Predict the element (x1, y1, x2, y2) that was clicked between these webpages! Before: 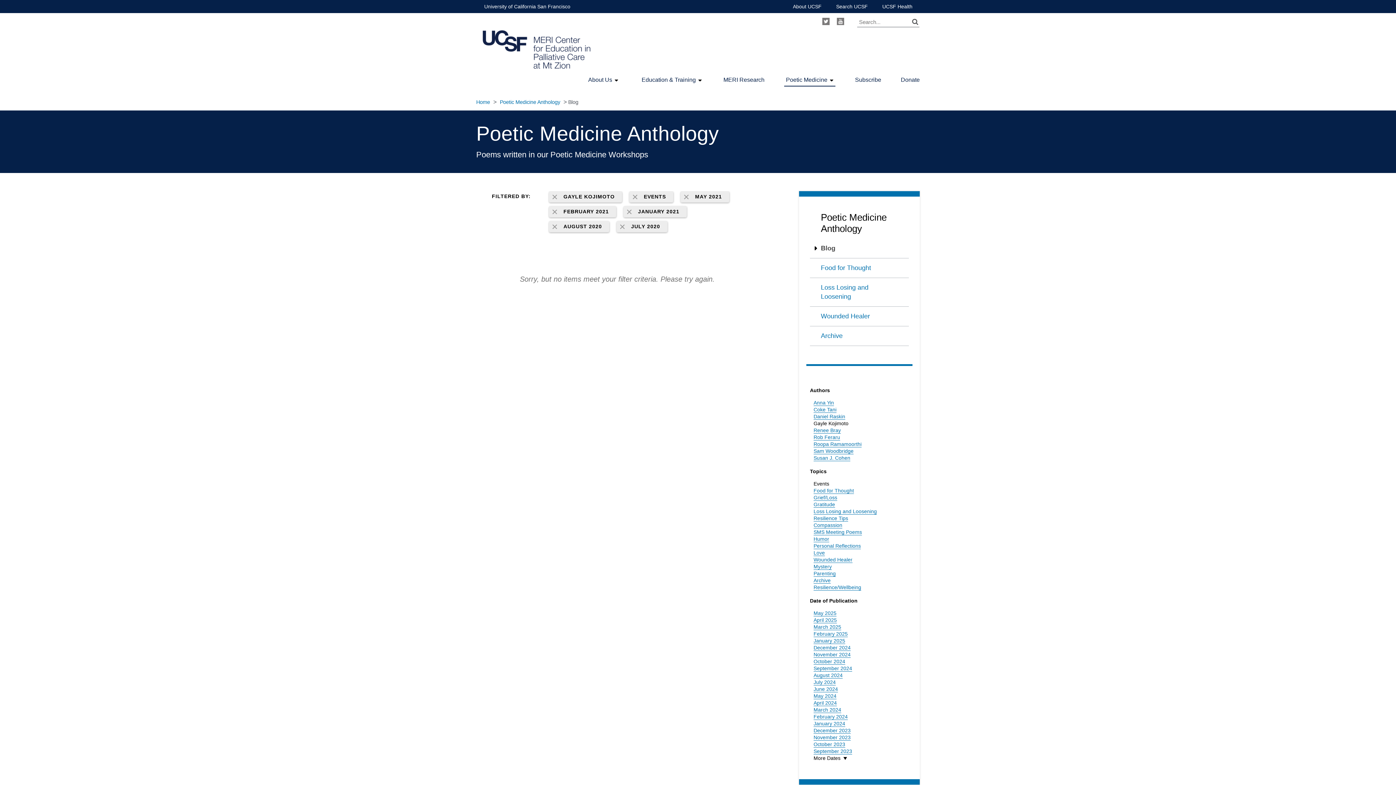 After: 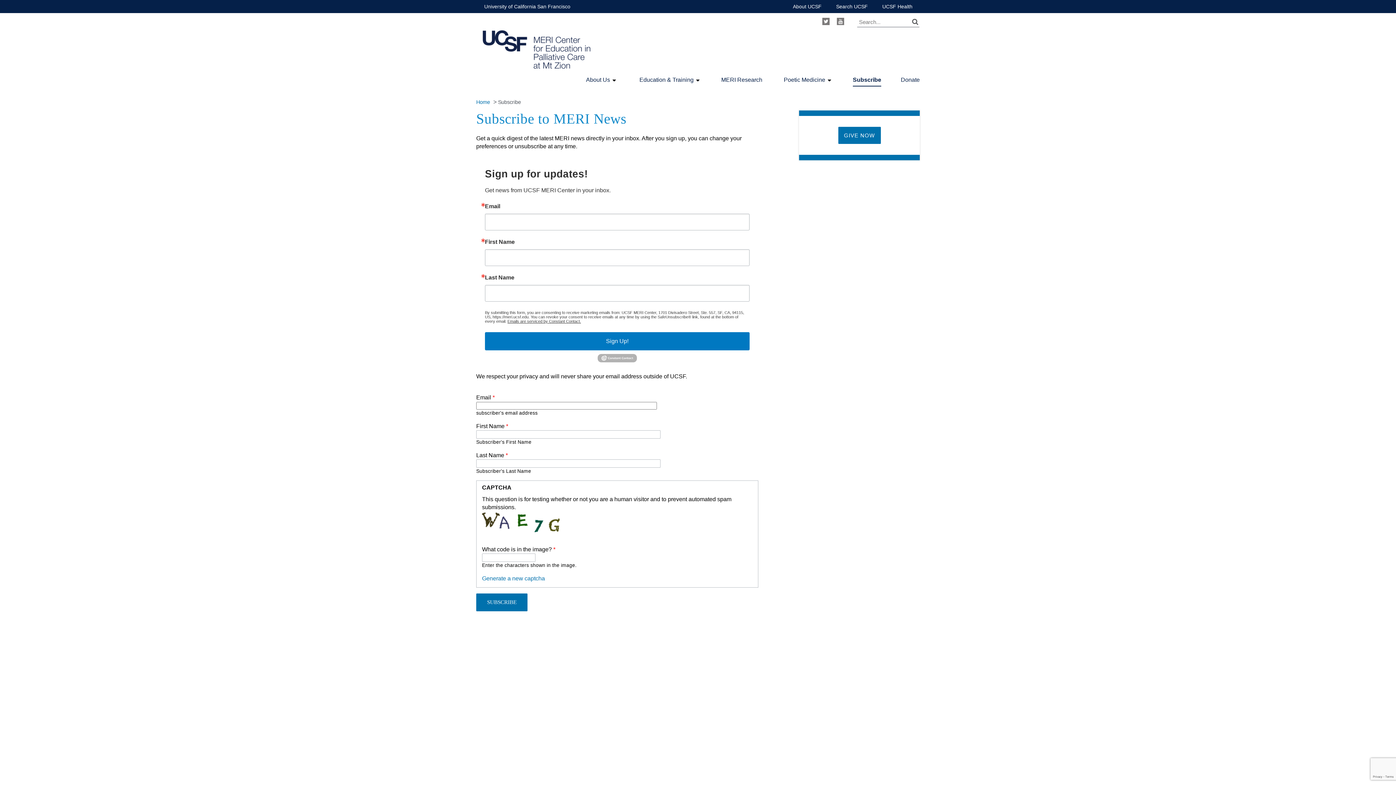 Action: bbox: (855, 75, 881, 83) label: Subscribe